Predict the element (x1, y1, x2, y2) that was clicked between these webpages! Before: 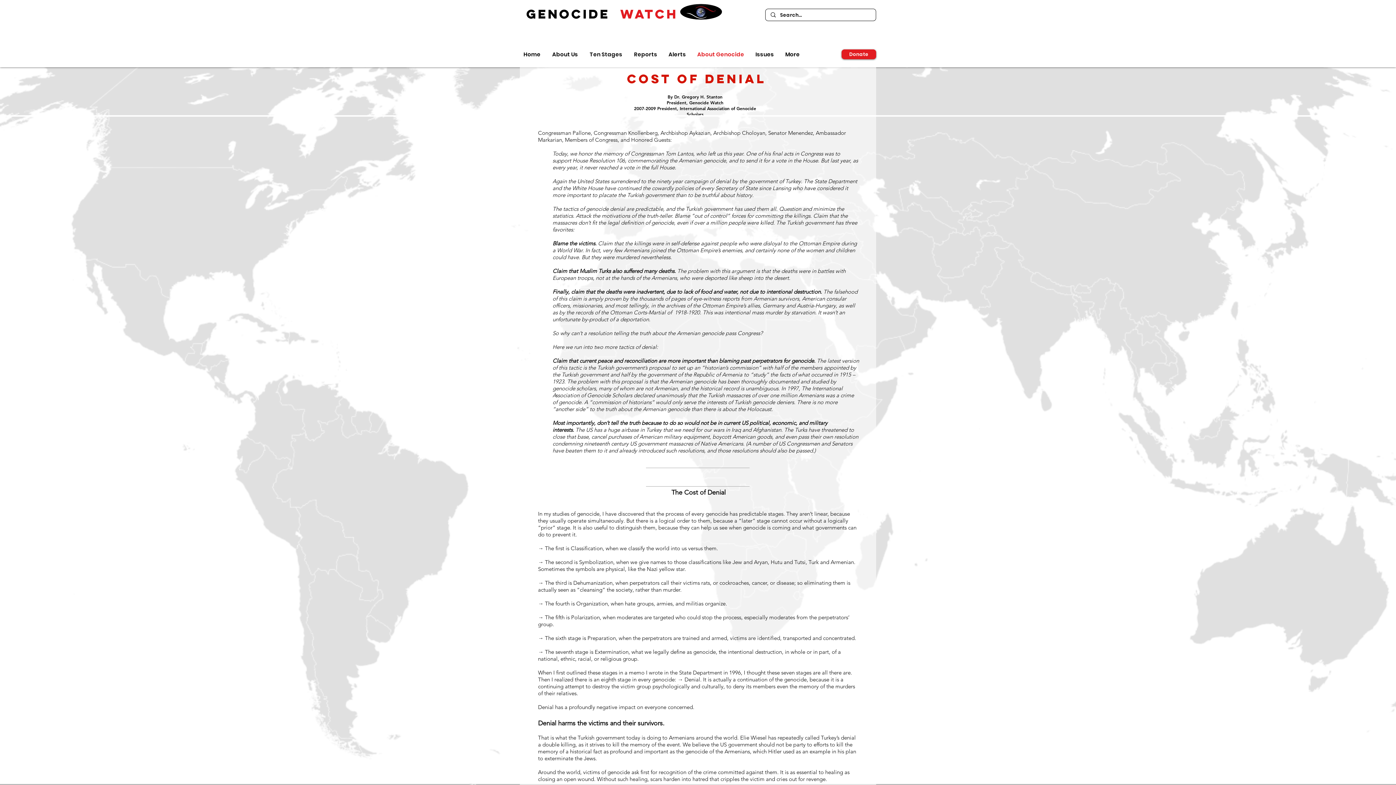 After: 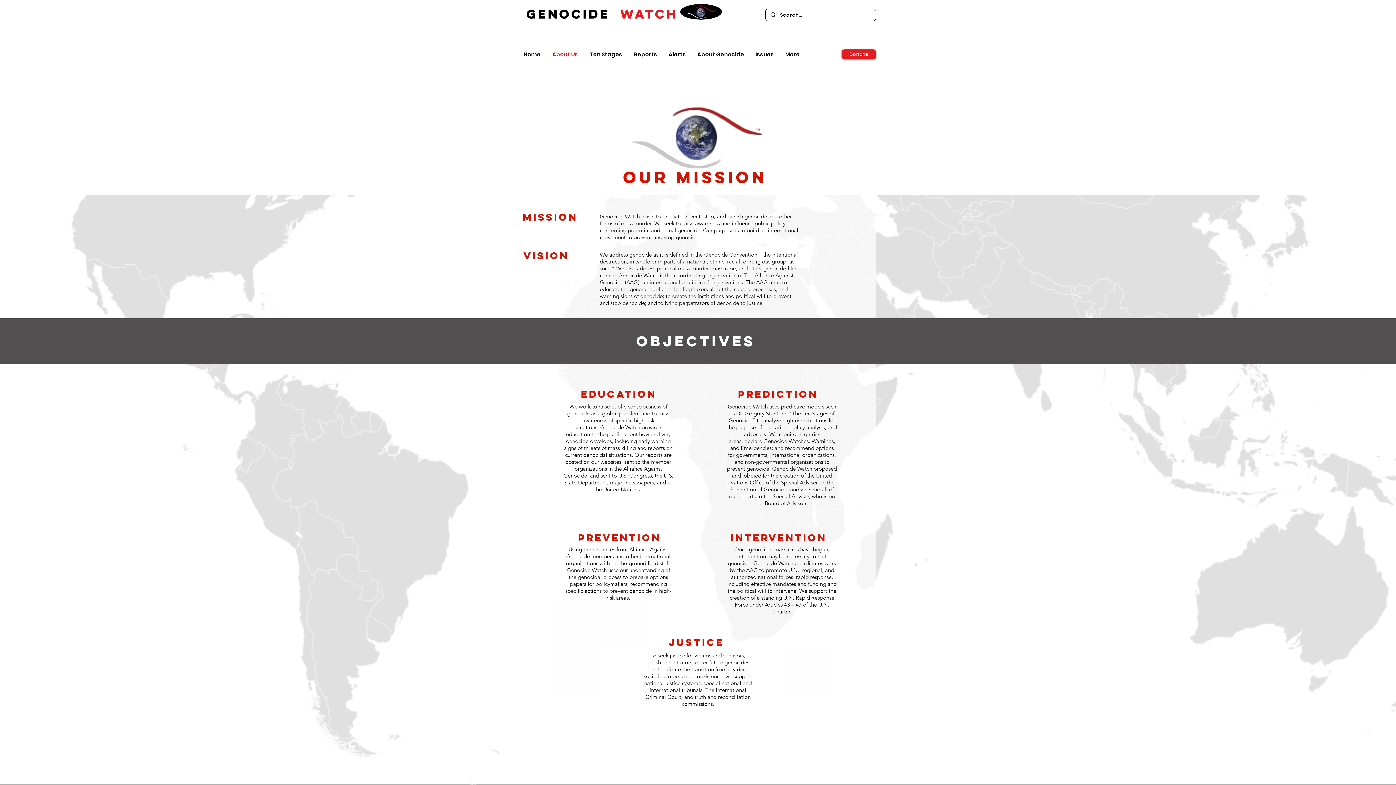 Action: bbox: (548, 50, 586, 58) label: About Us